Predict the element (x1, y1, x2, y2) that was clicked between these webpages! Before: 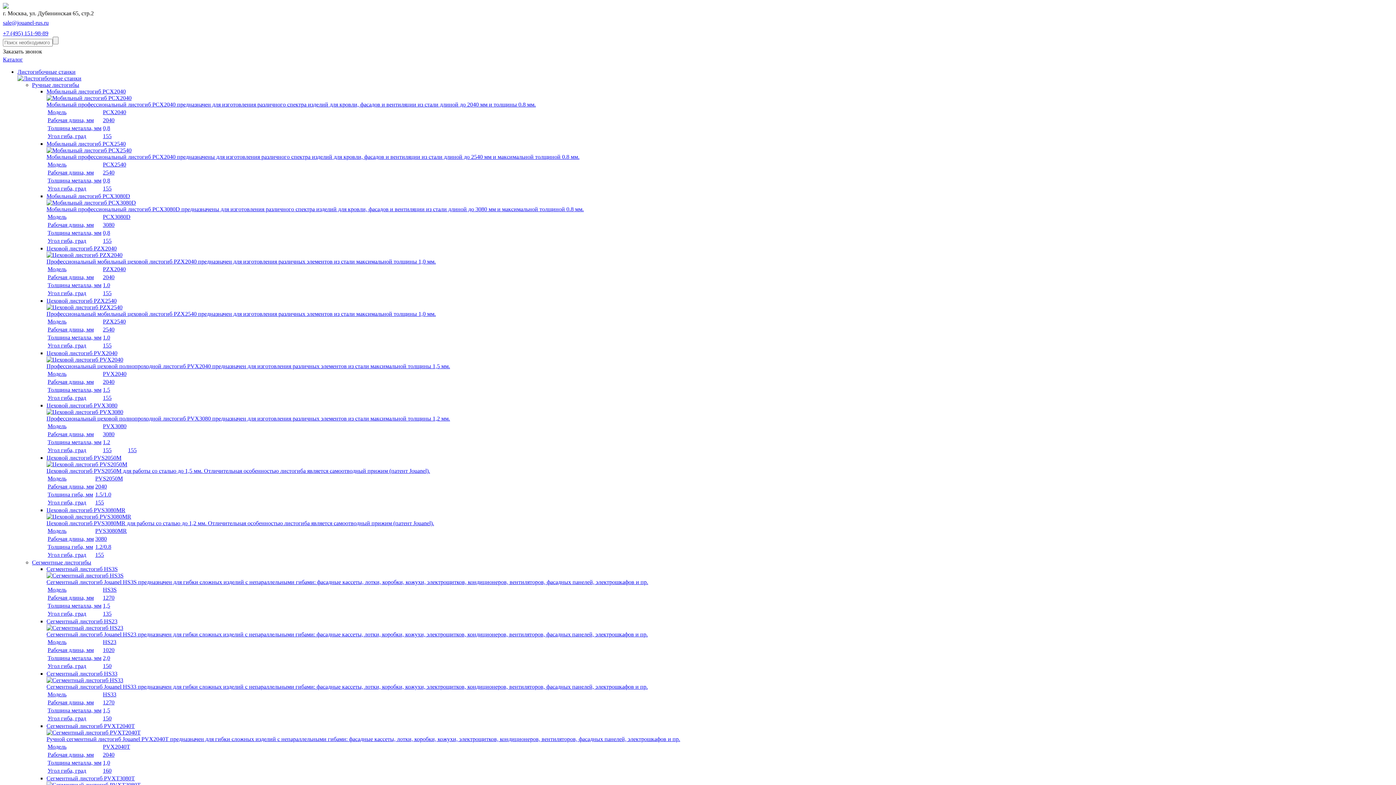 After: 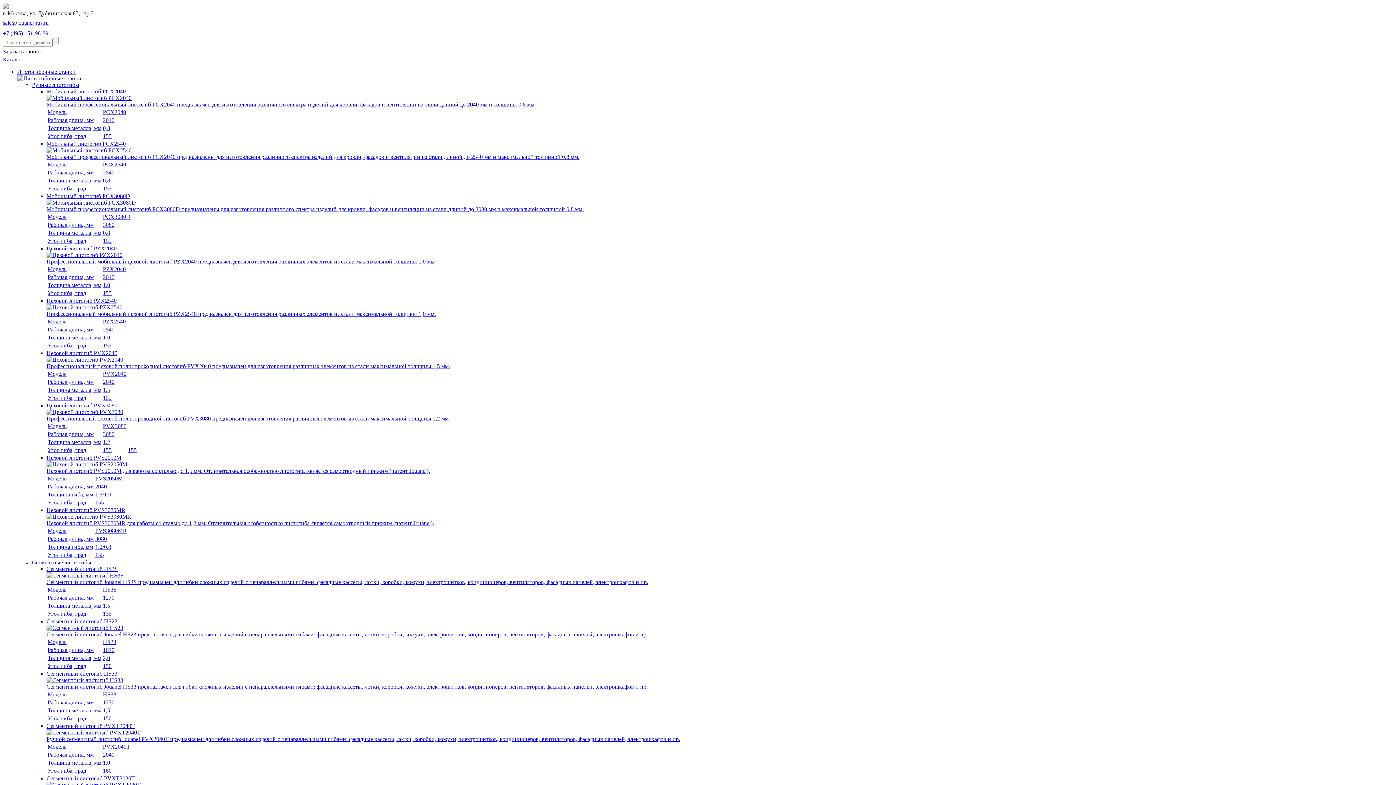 Action: label: Мобильный листогиб PCX2040 bbox: (46, 88, 1393, 94)